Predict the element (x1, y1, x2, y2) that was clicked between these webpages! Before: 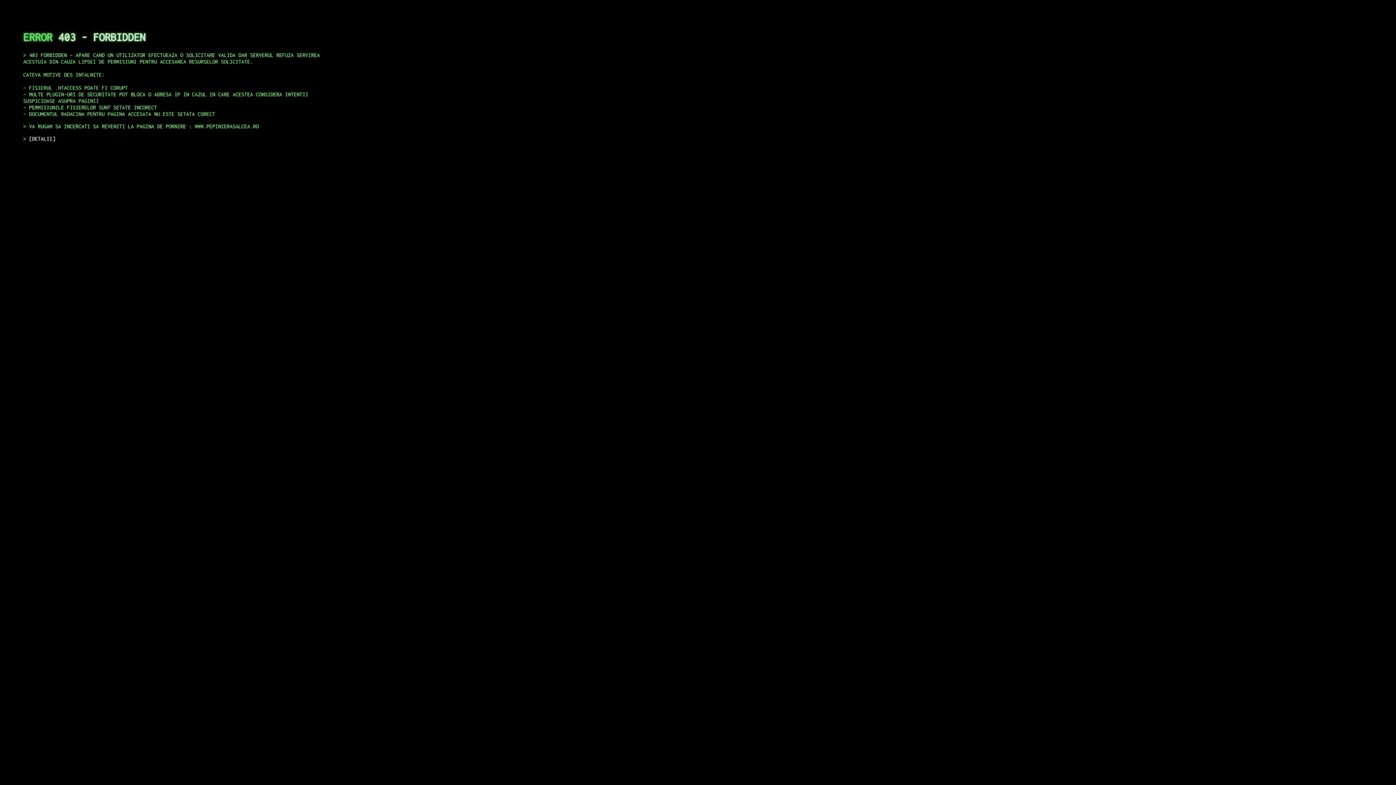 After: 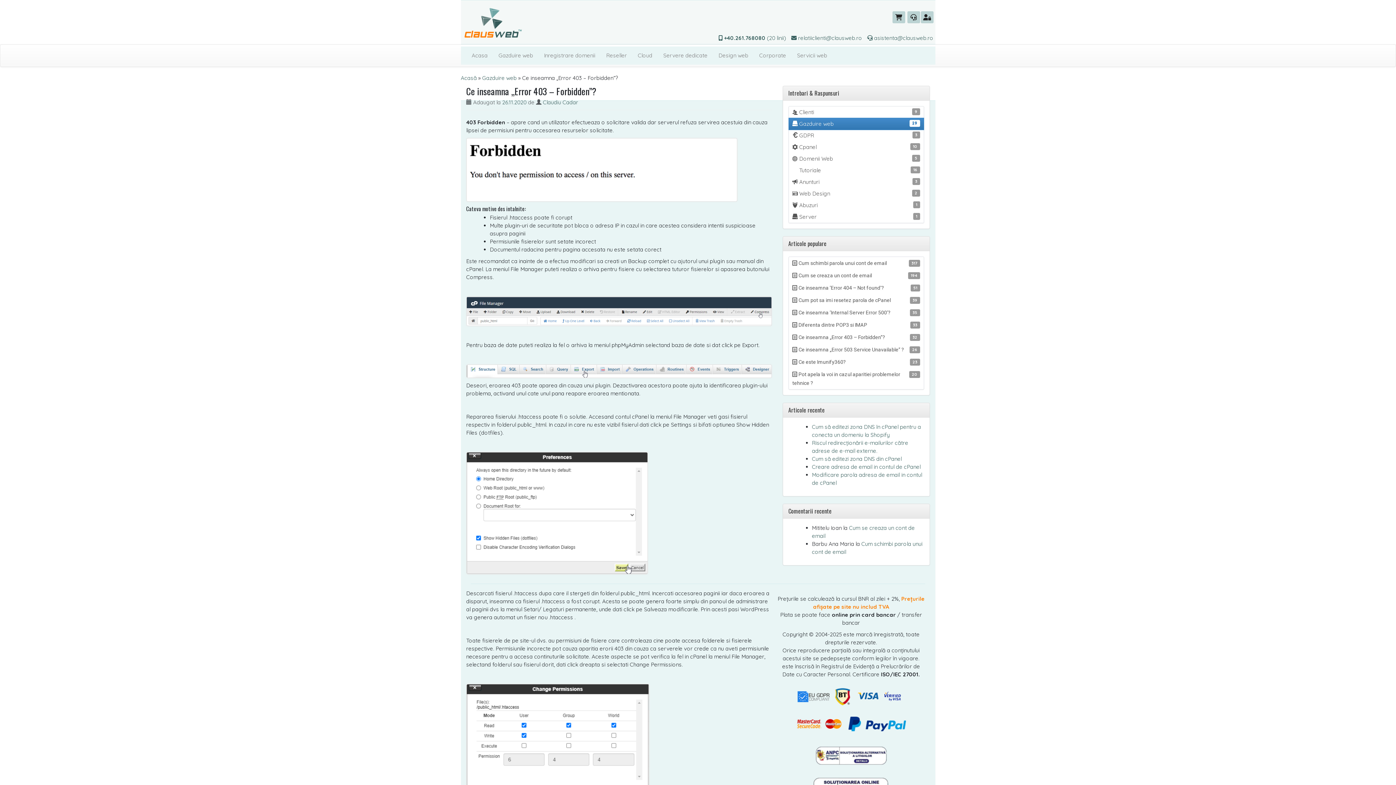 Action: label: DETALII bbox: (29, 135, 55, 141)